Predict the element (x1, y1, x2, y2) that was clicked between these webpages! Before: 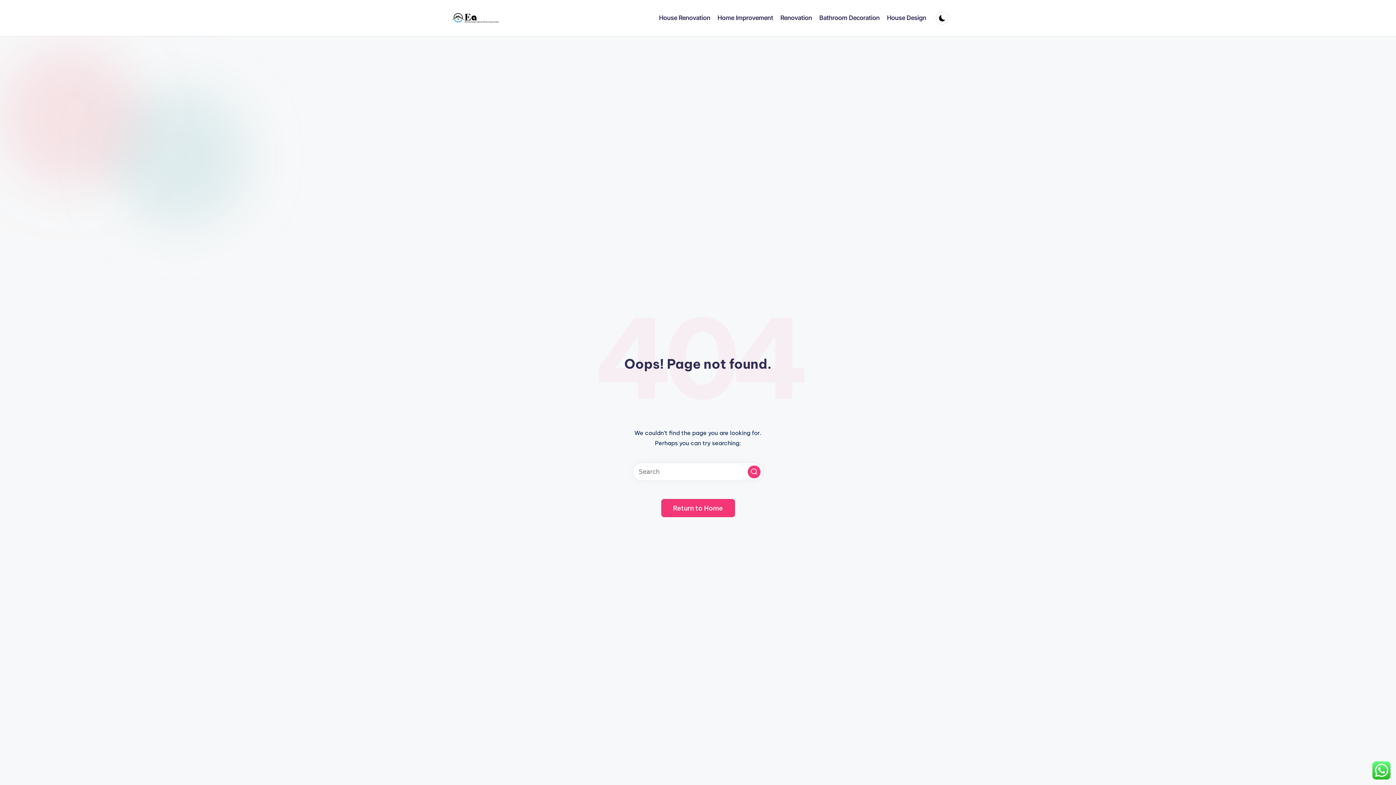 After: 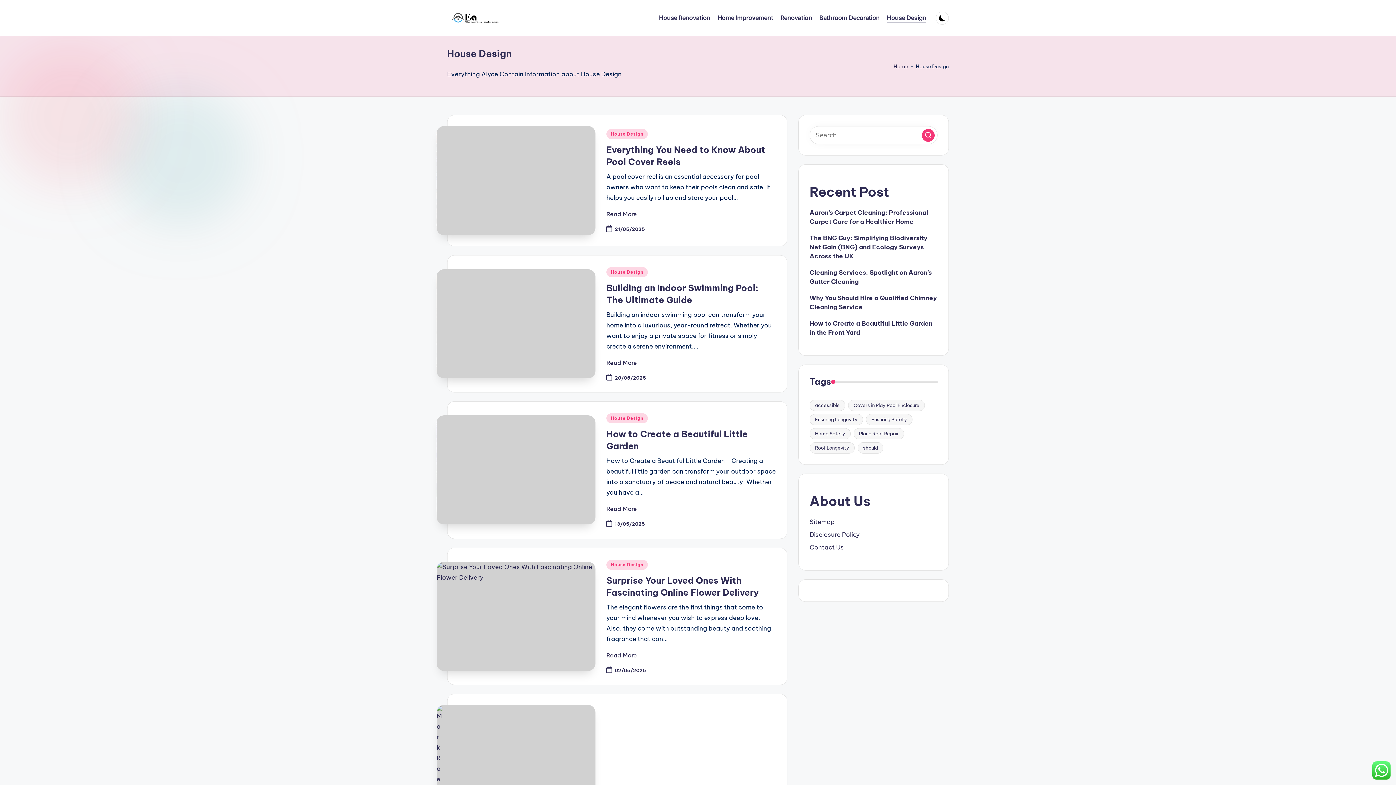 Action: bbox: (887, 12, 926, 23) label: House Design